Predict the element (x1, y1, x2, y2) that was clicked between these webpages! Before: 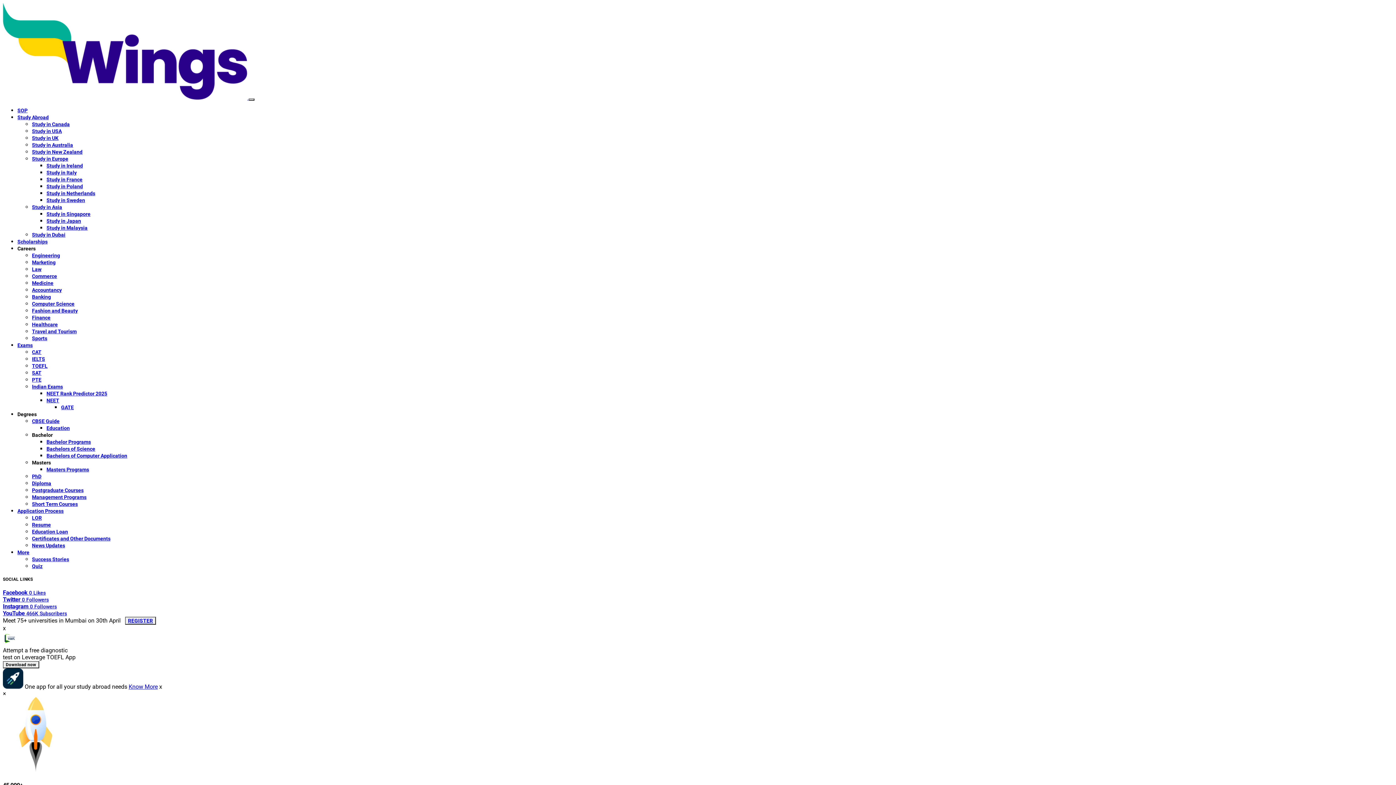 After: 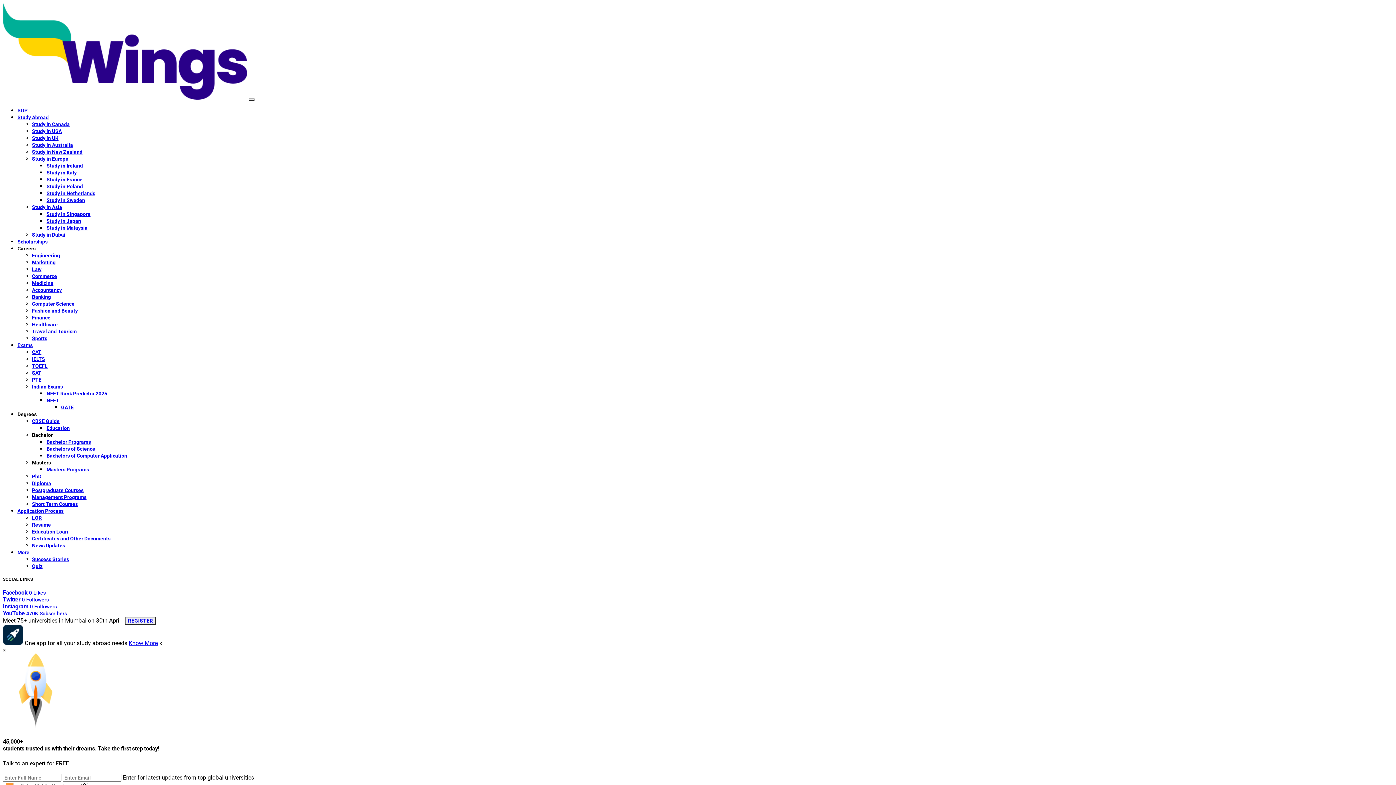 Action: label: Study in Asia bbox: (32, 204, 62, 210)